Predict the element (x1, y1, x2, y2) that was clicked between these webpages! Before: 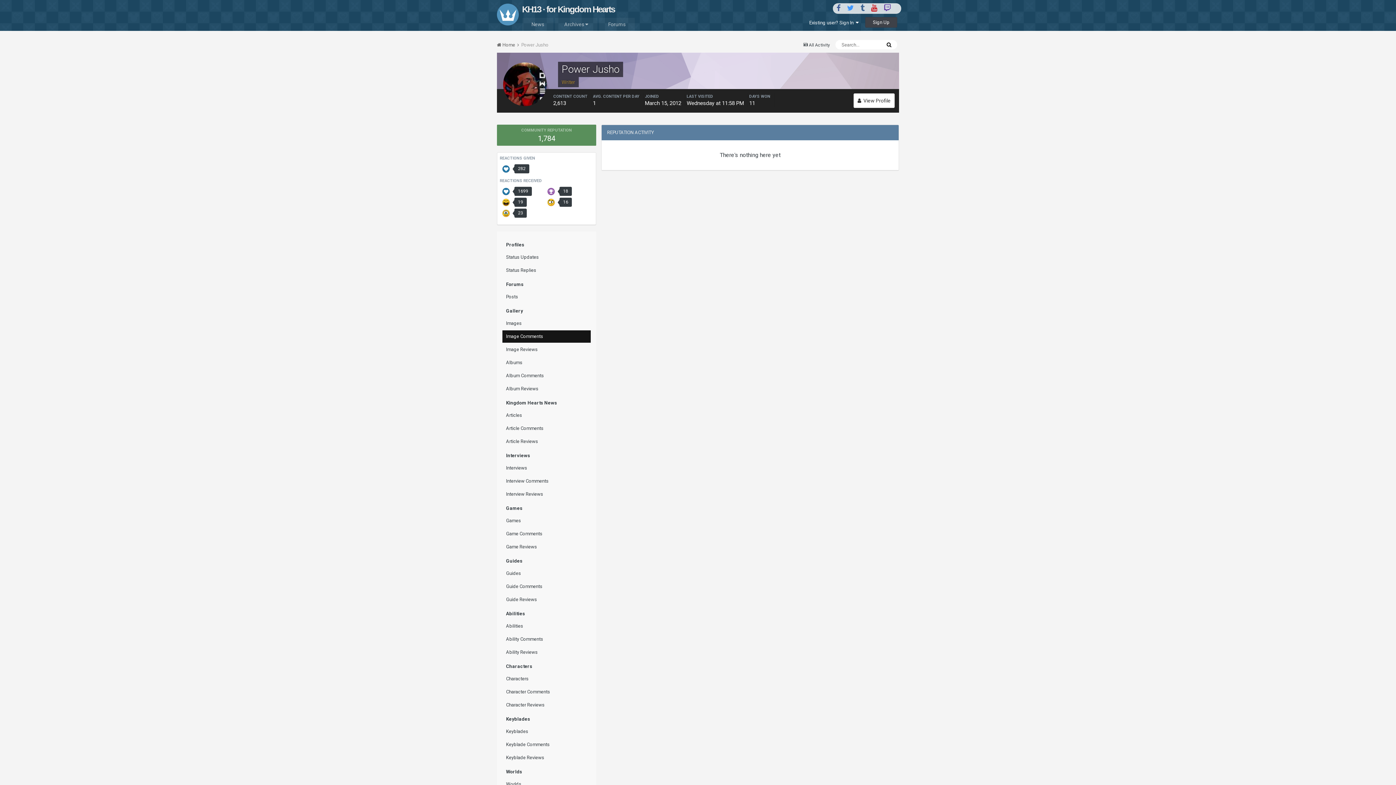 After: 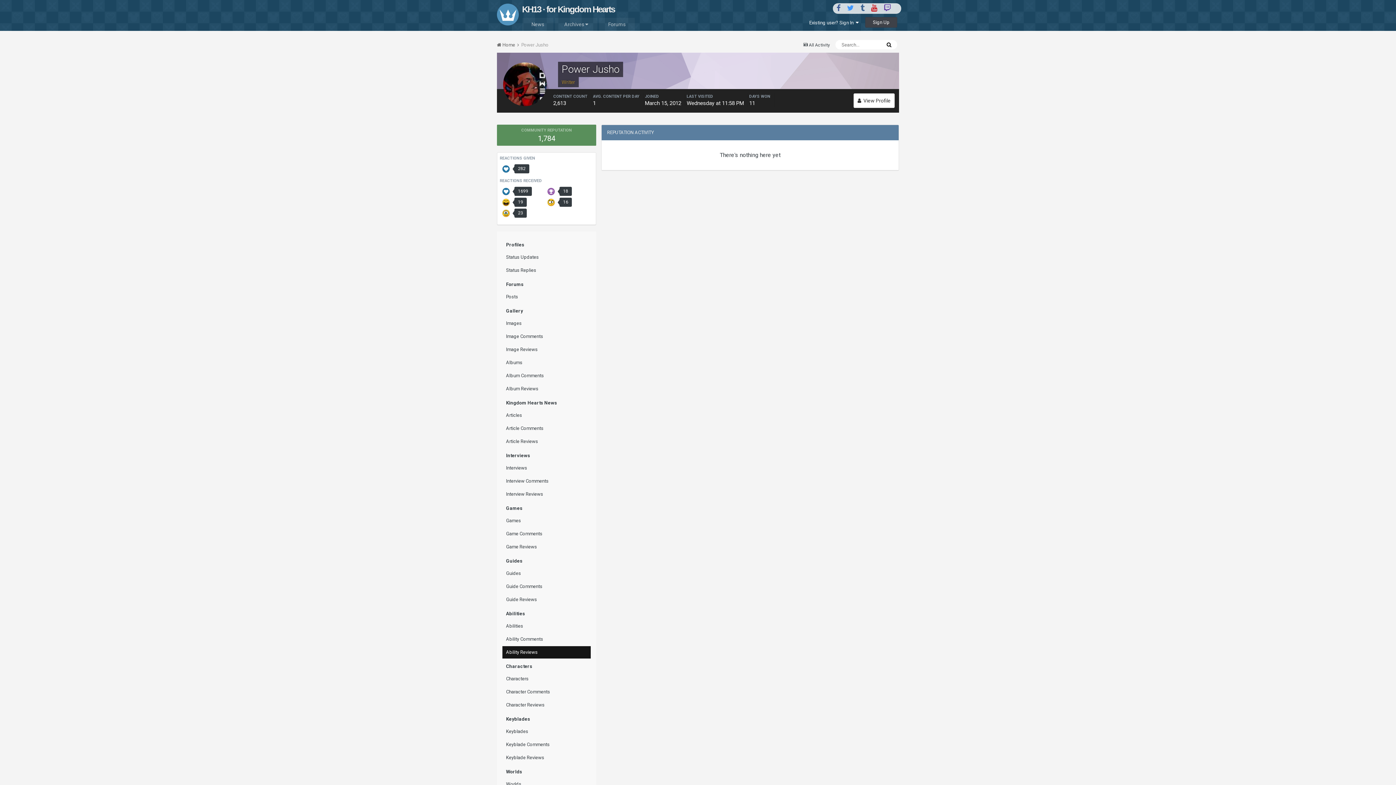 Action: bbox: (502, 646, 590, 658) label: Ability Reviews